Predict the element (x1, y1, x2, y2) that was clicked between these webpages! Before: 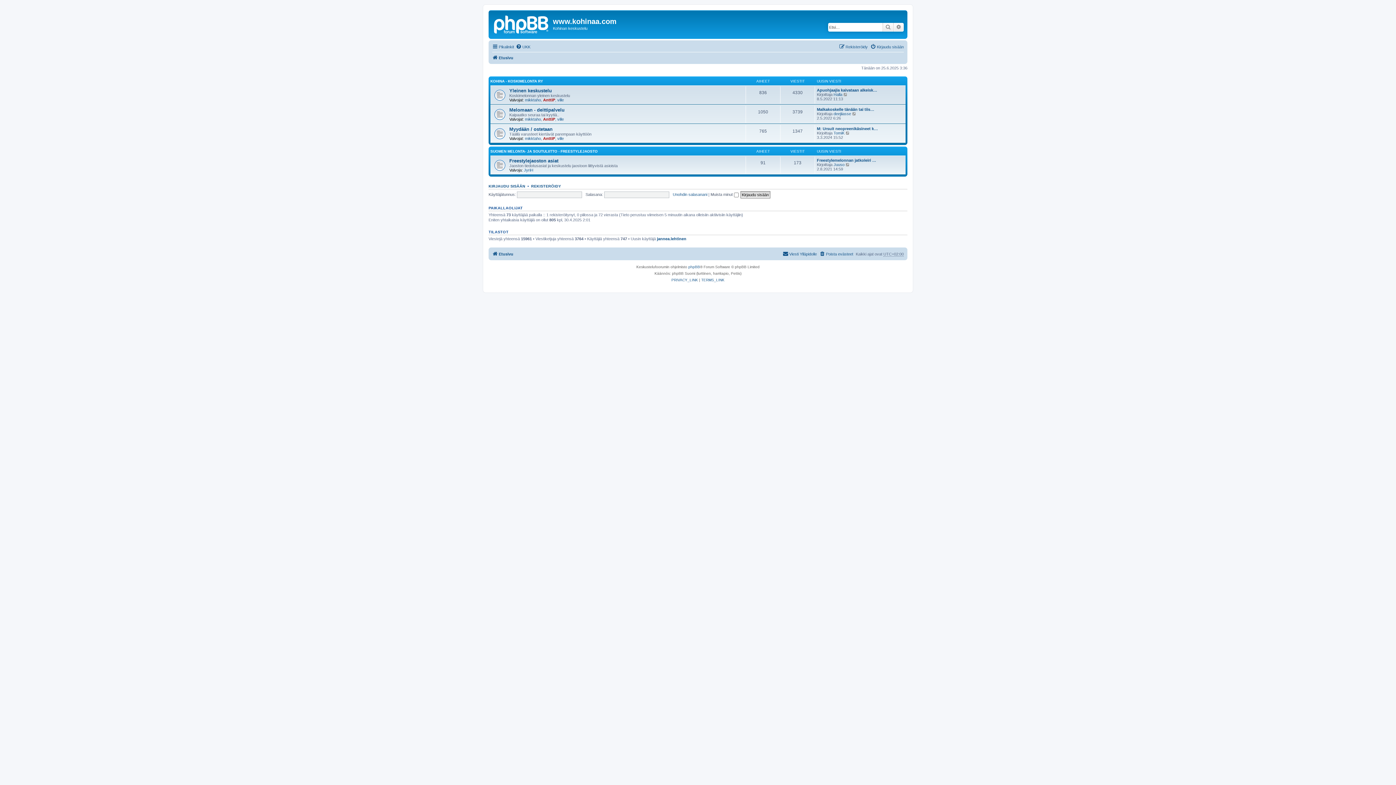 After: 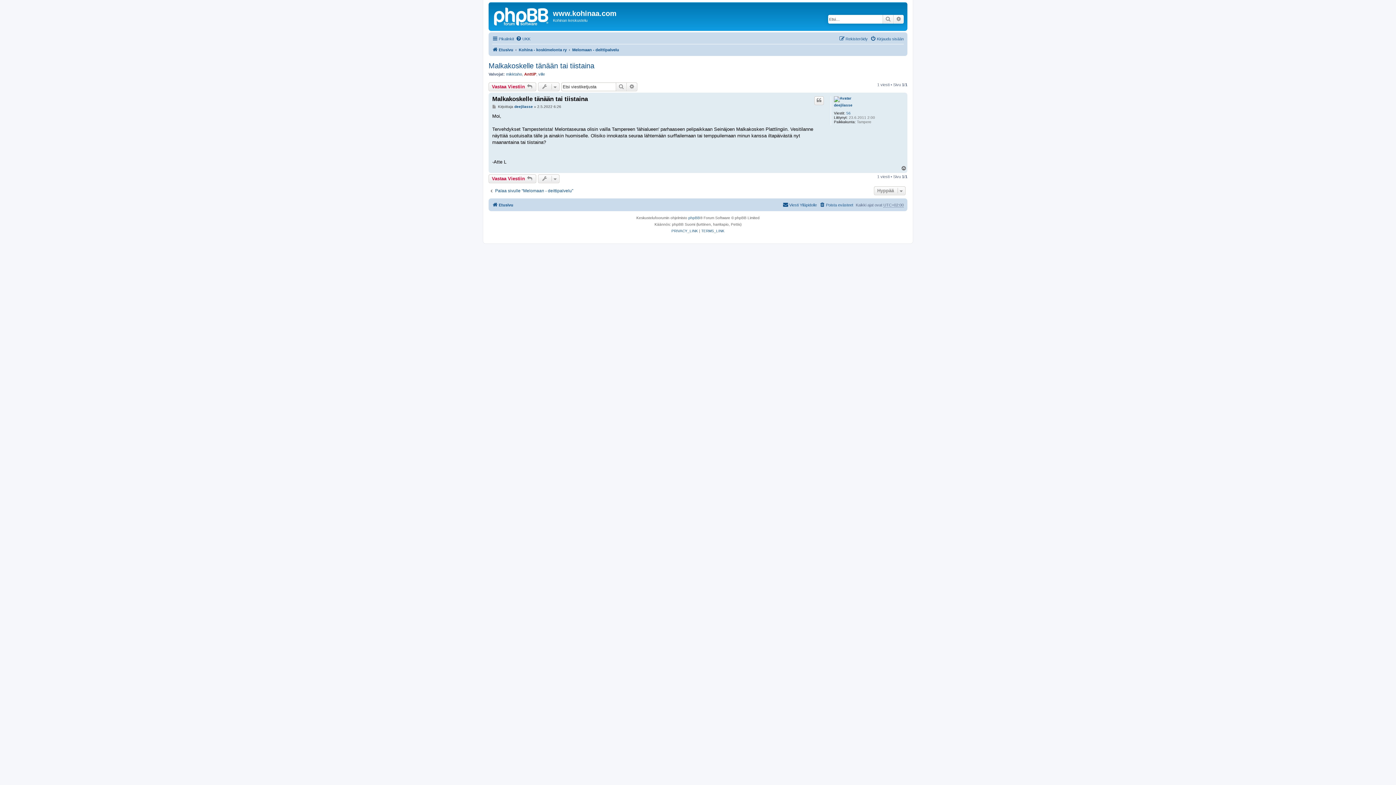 Action: bbox: (852, 111, 857, 116) label: Näytä uusin viesti